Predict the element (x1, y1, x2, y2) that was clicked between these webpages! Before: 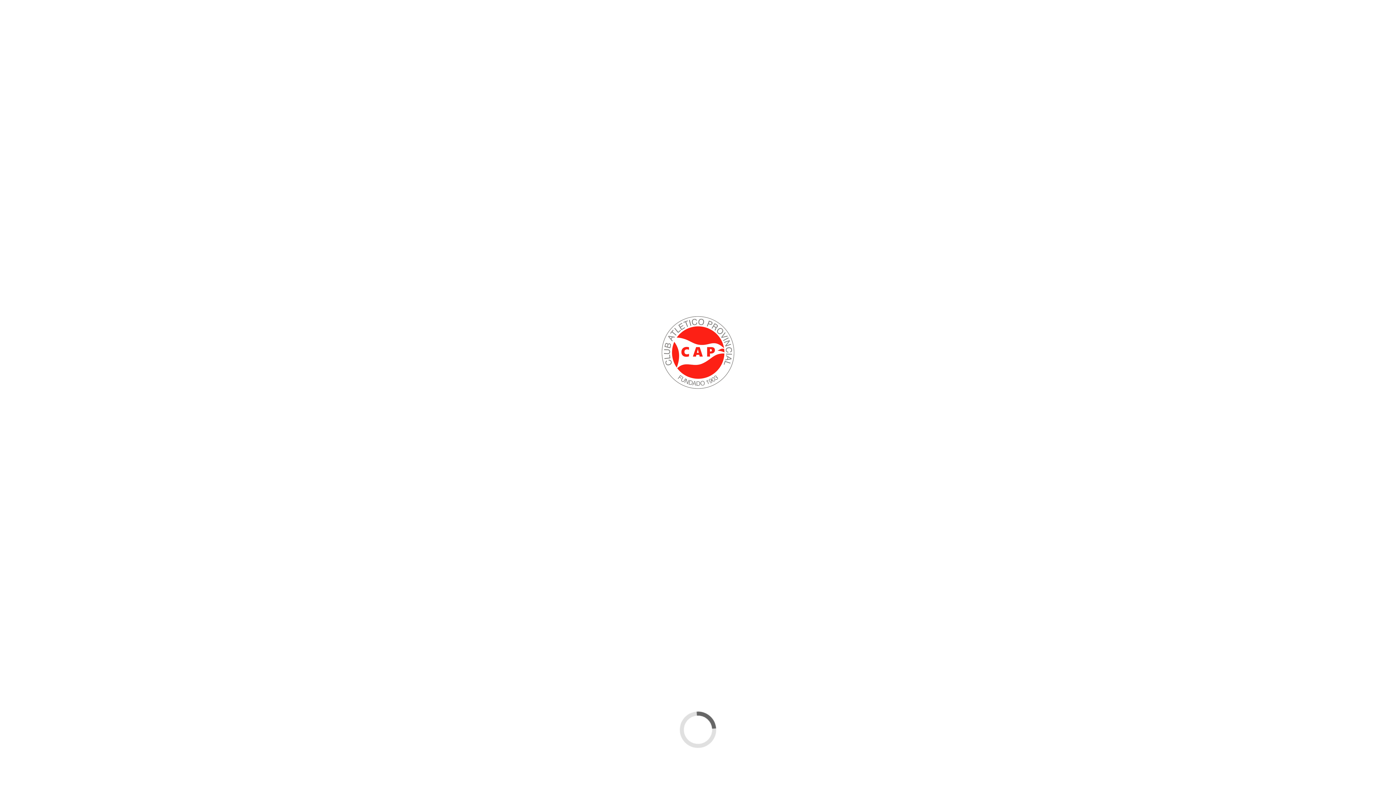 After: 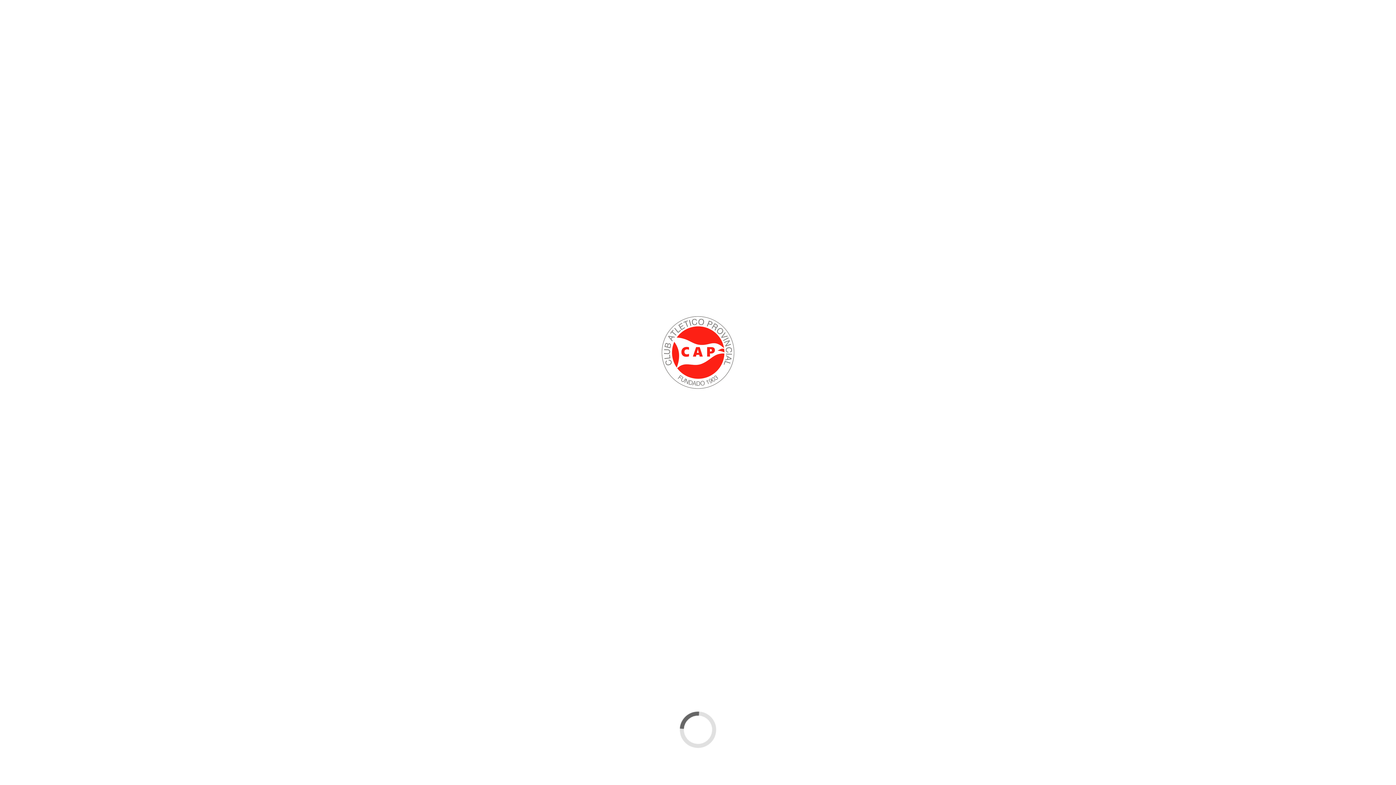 Action: bbox: (935, 49, 939, 54)